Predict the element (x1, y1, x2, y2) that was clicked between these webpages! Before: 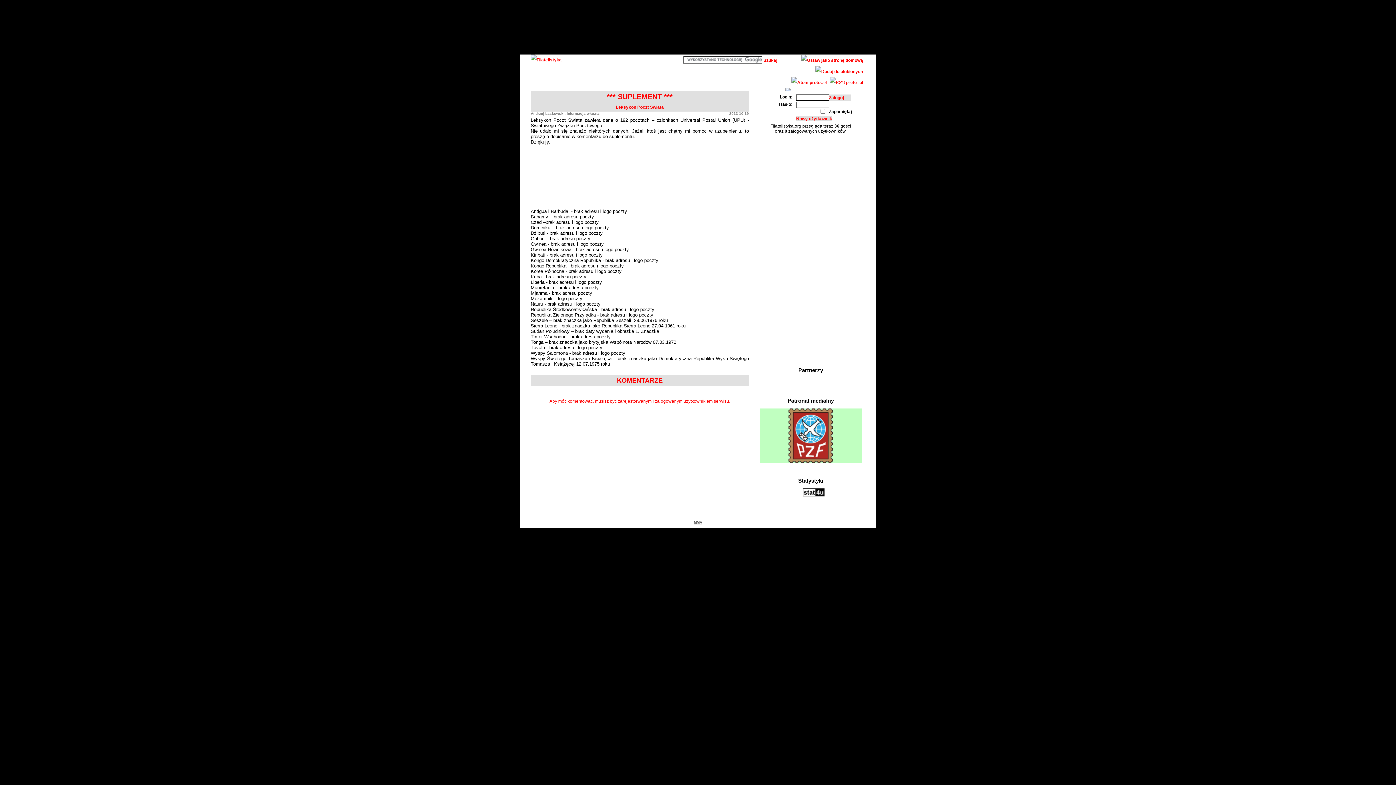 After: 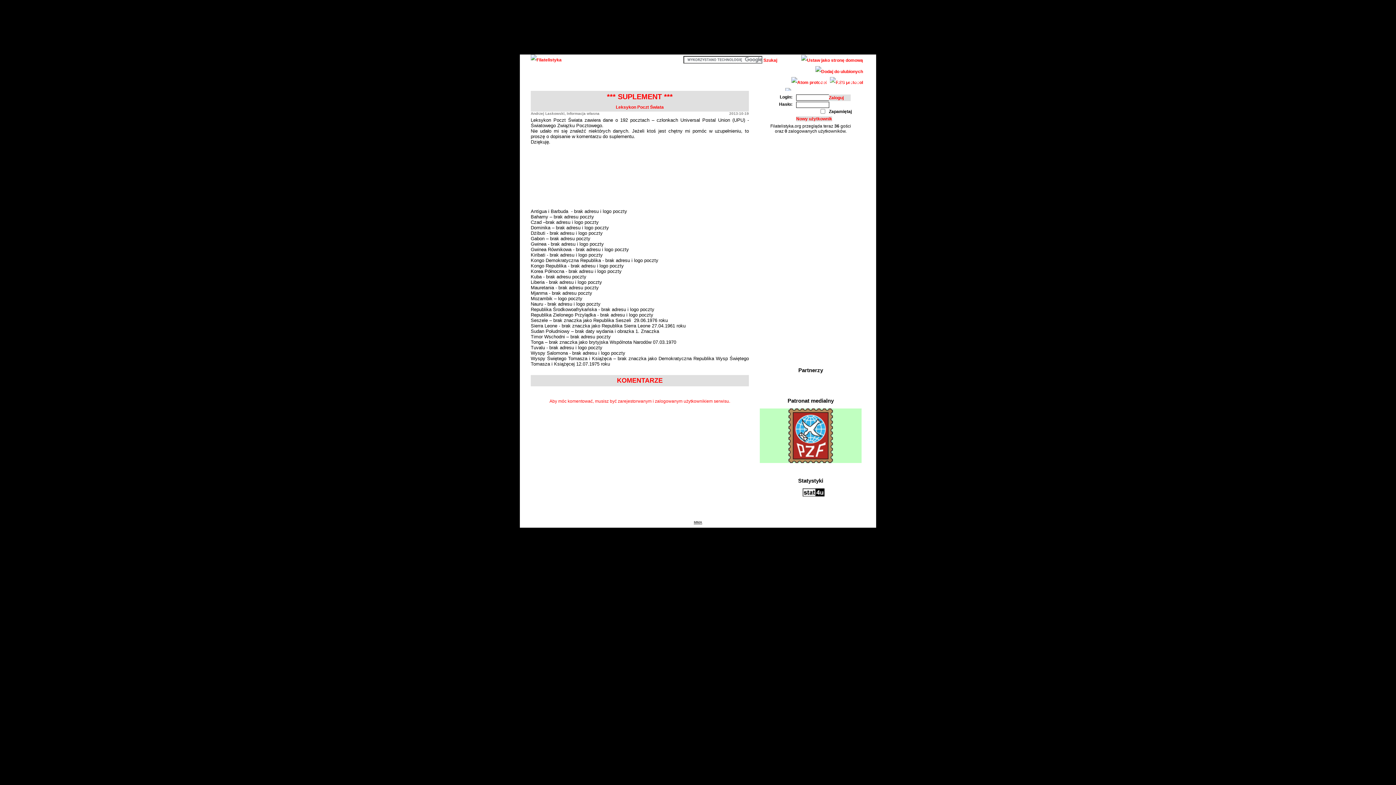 Action: bbox: (760, 459, 861, 464)